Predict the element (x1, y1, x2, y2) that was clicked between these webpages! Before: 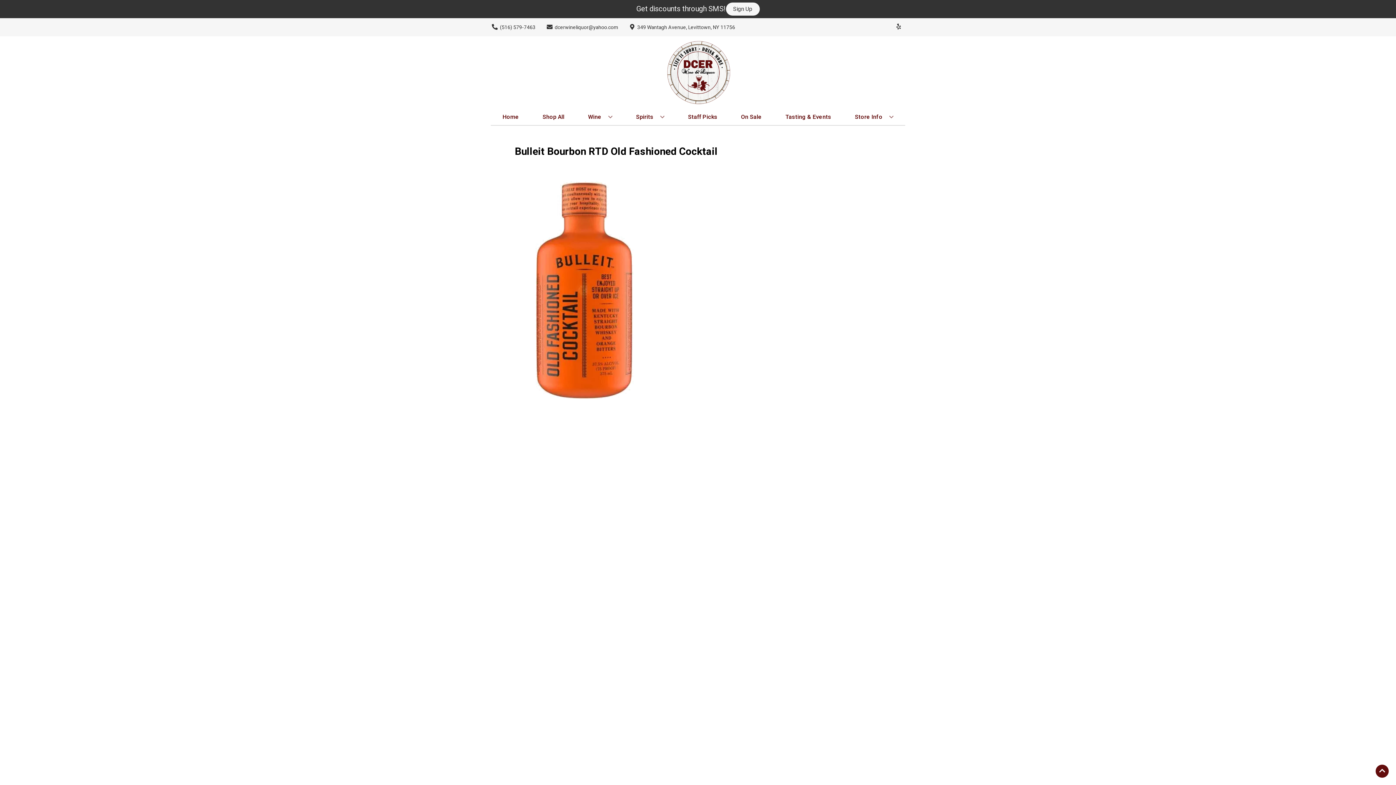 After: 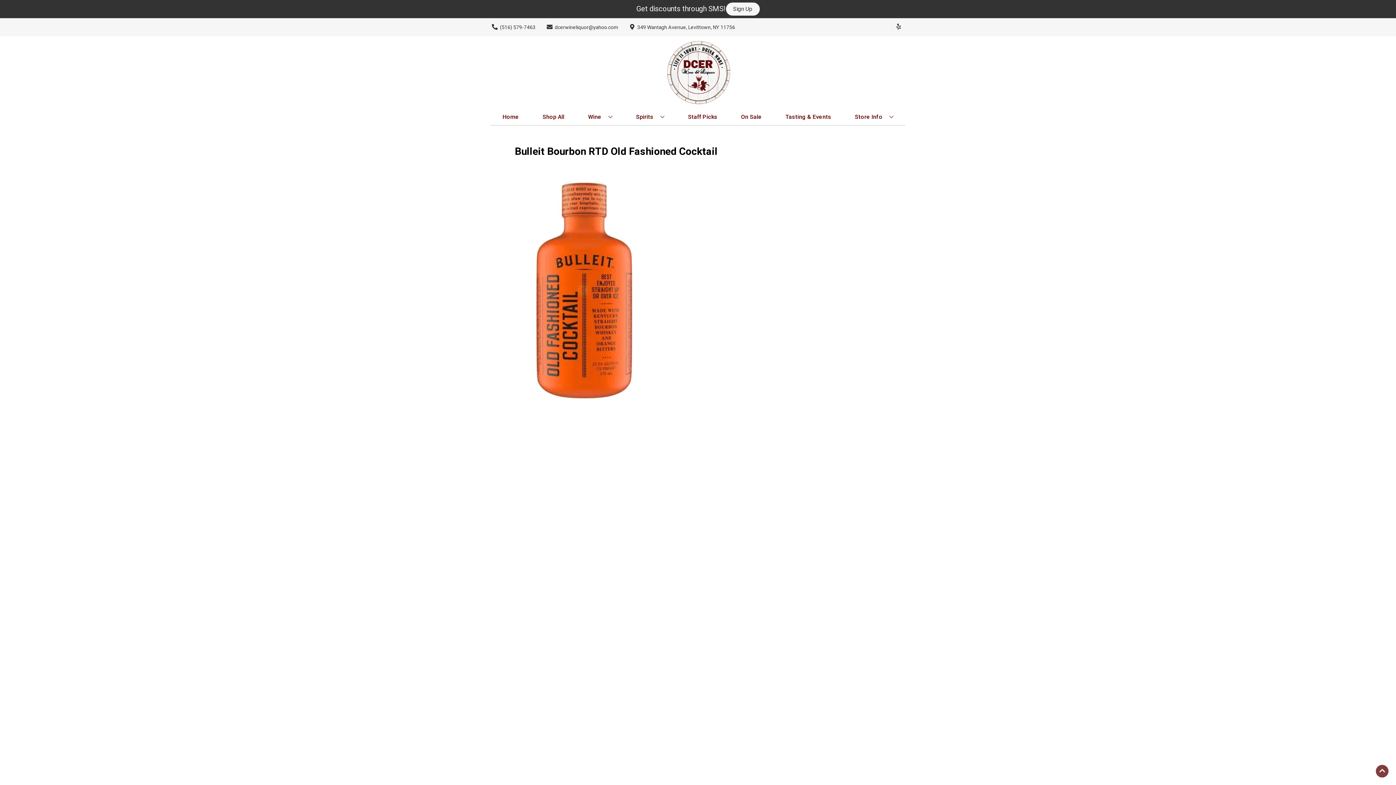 Action: label: Go to top bbox: (1376, 765, 1389, 778)